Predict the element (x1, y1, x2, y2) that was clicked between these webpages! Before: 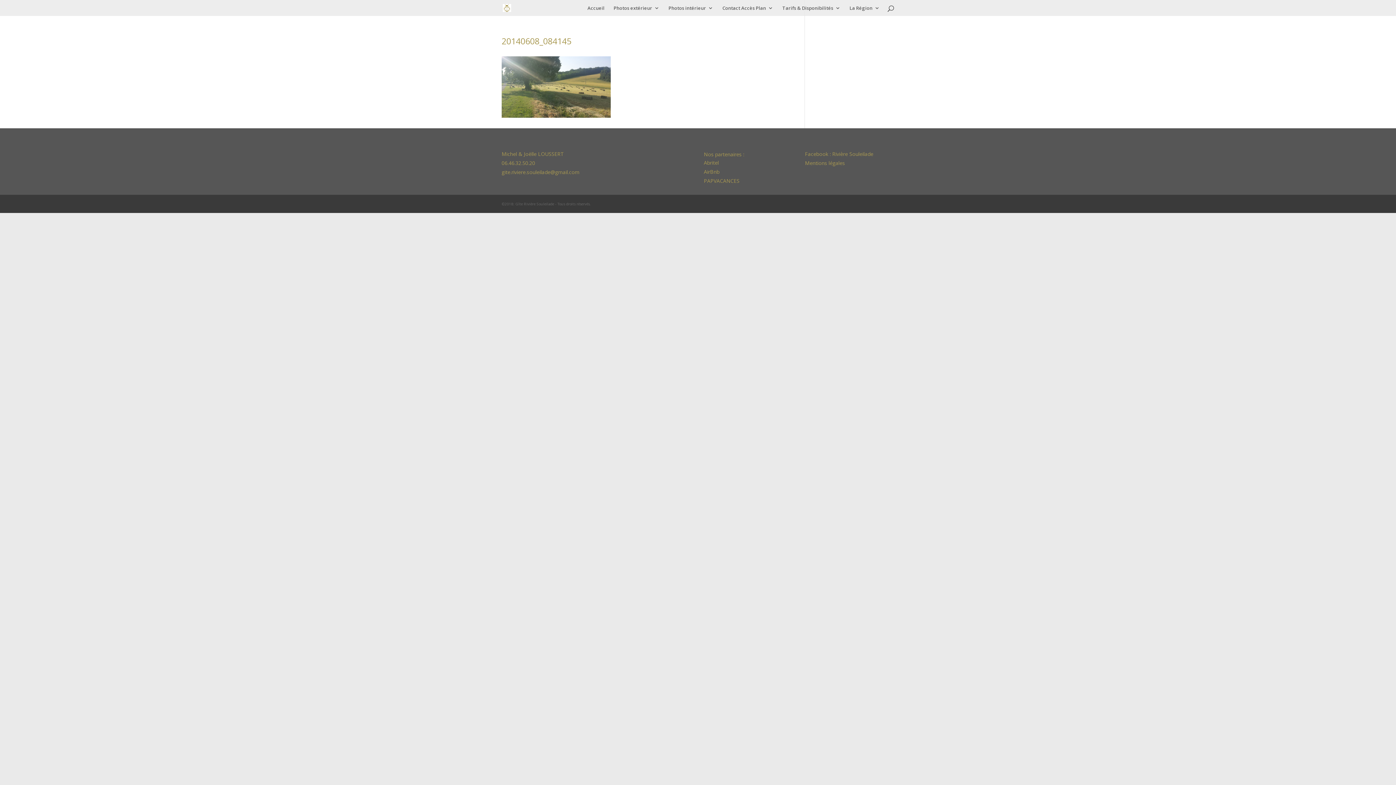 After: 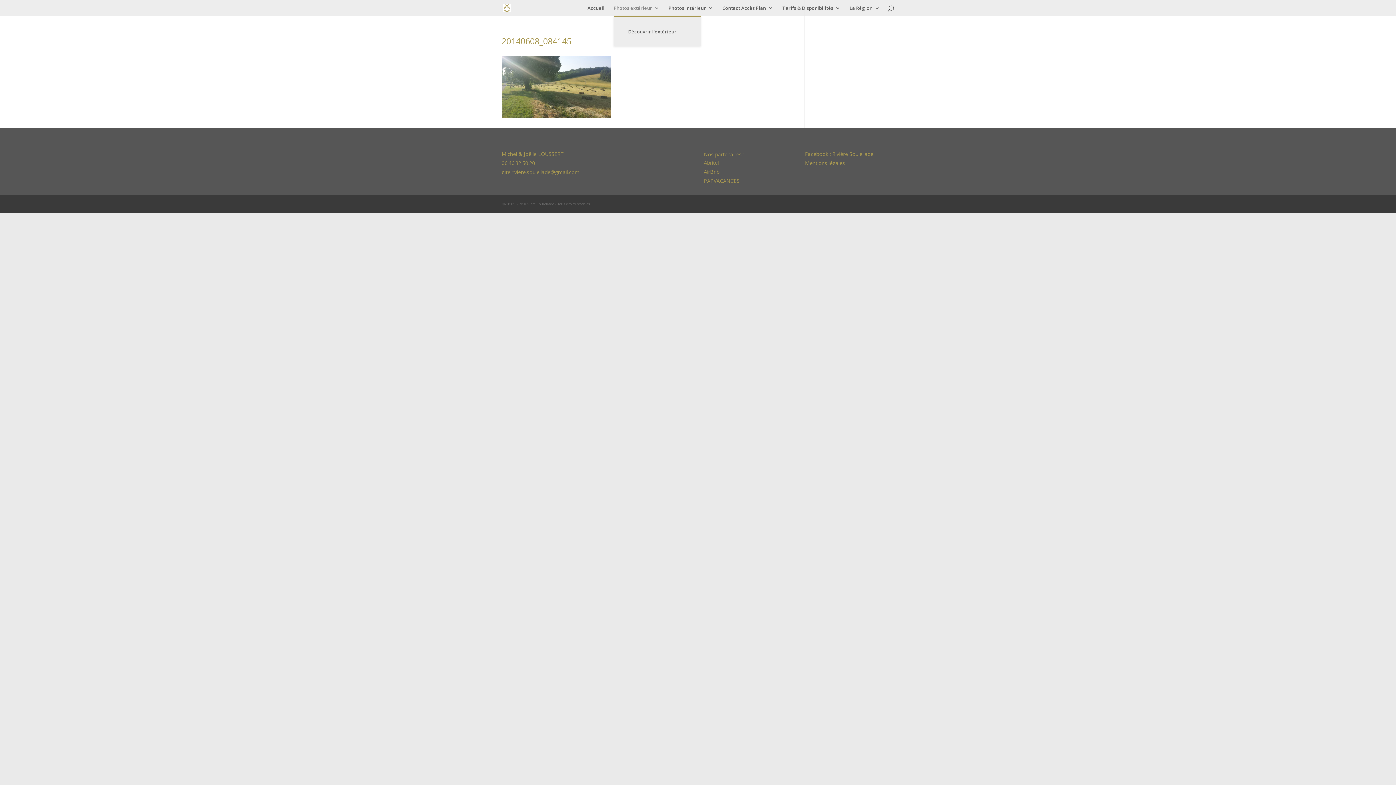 Action: label: Photos extérieur bbox: (613, 5, 659, 16)